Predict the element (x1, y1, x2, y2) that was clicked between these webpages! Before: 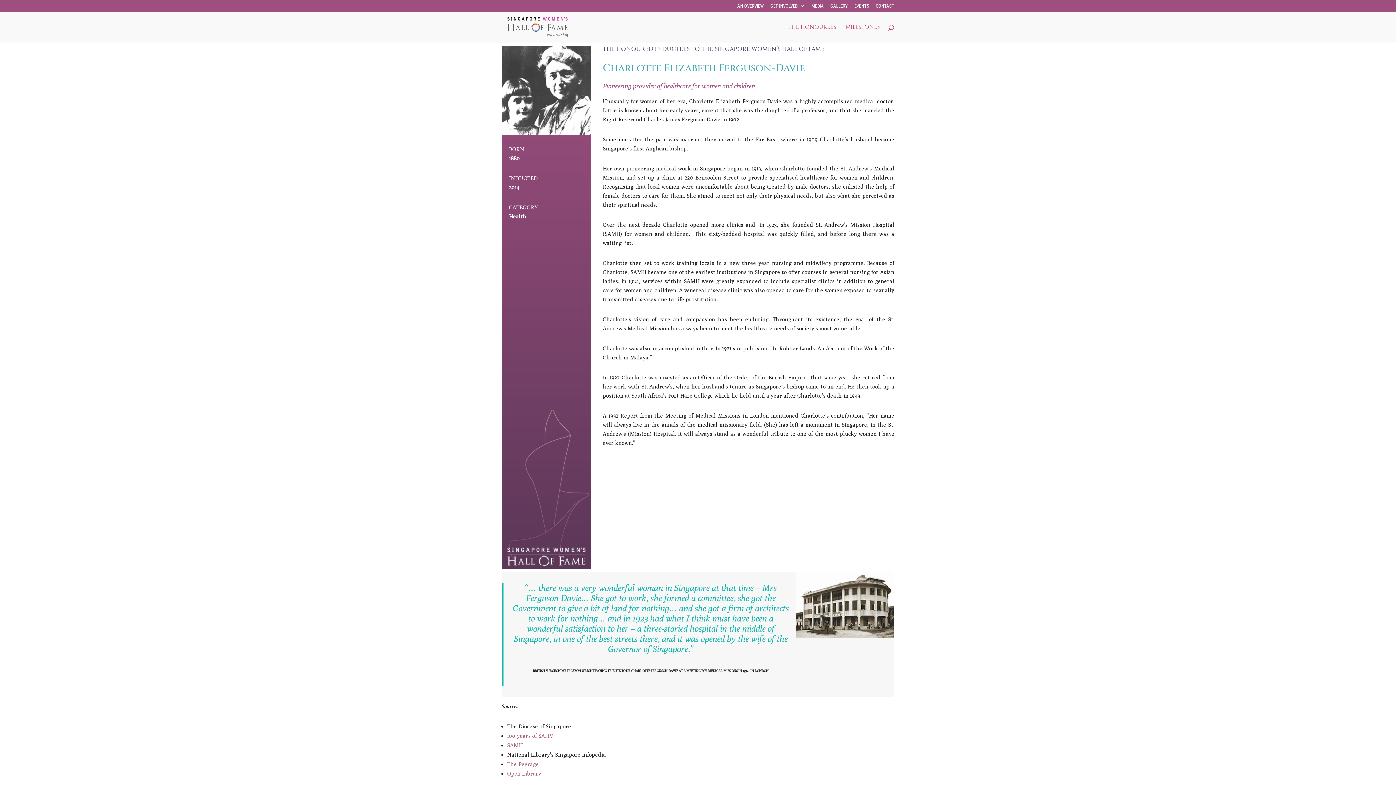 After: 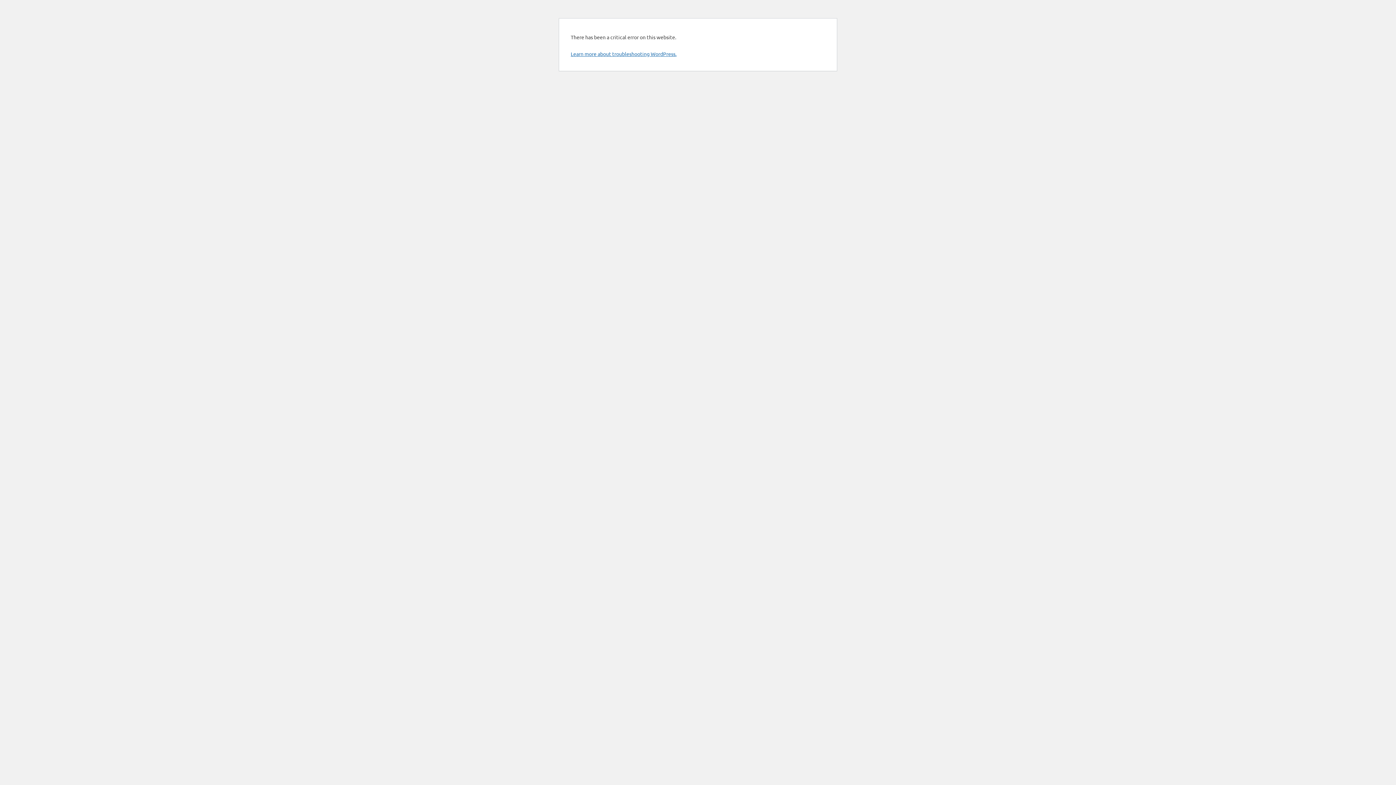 Action: label: GALLERY bbox: (830, 3, 848, 11)